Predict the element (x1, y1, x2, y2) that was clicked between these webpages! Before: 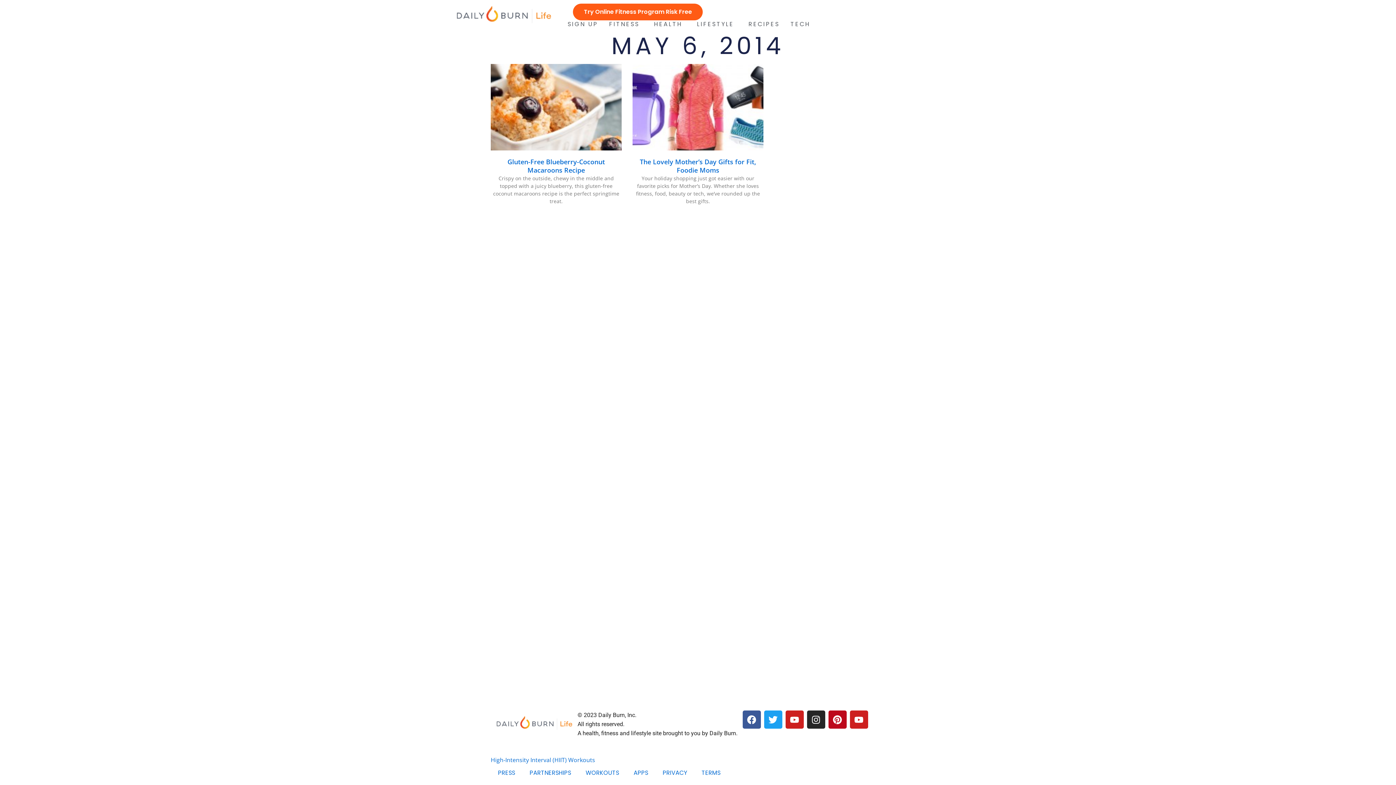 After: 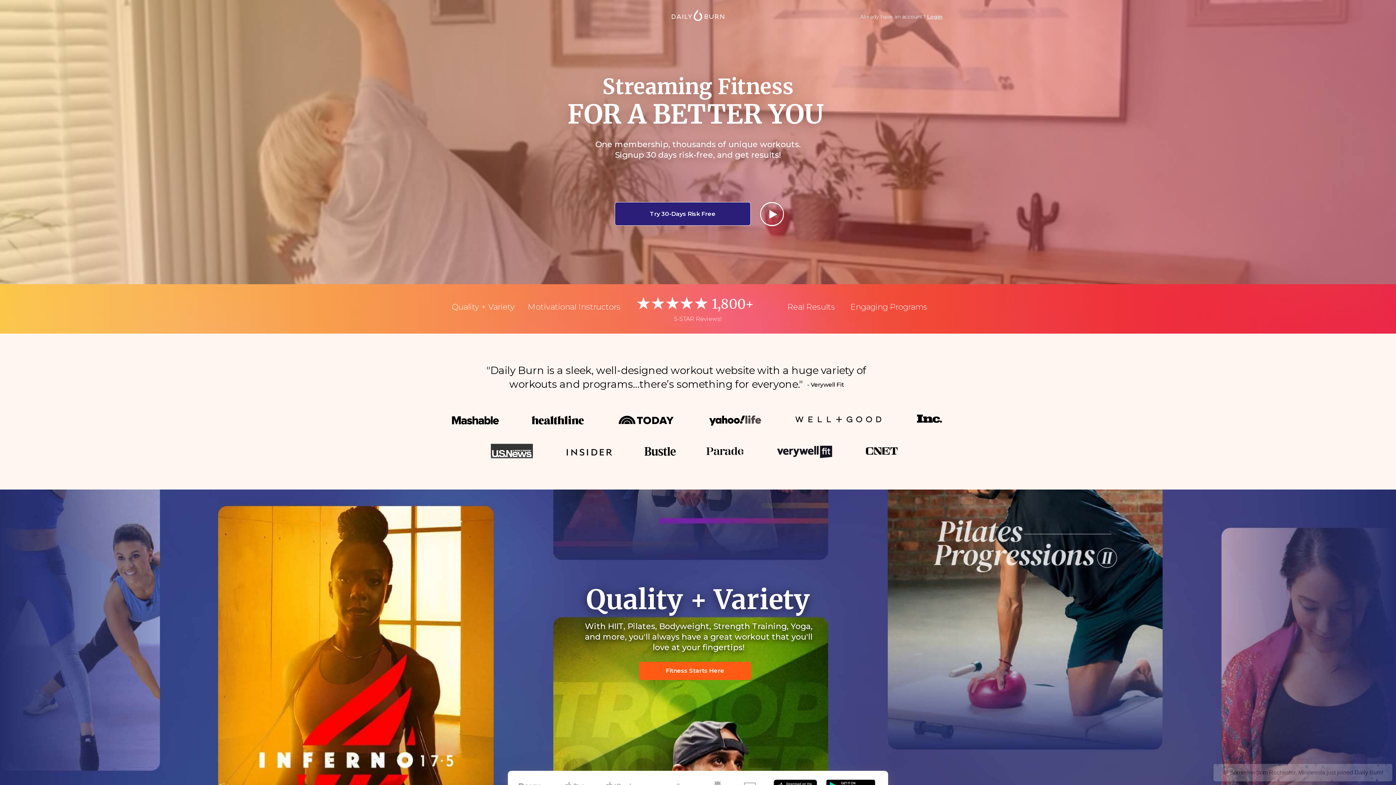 Action: bbox: (494, 714, 574, 731)